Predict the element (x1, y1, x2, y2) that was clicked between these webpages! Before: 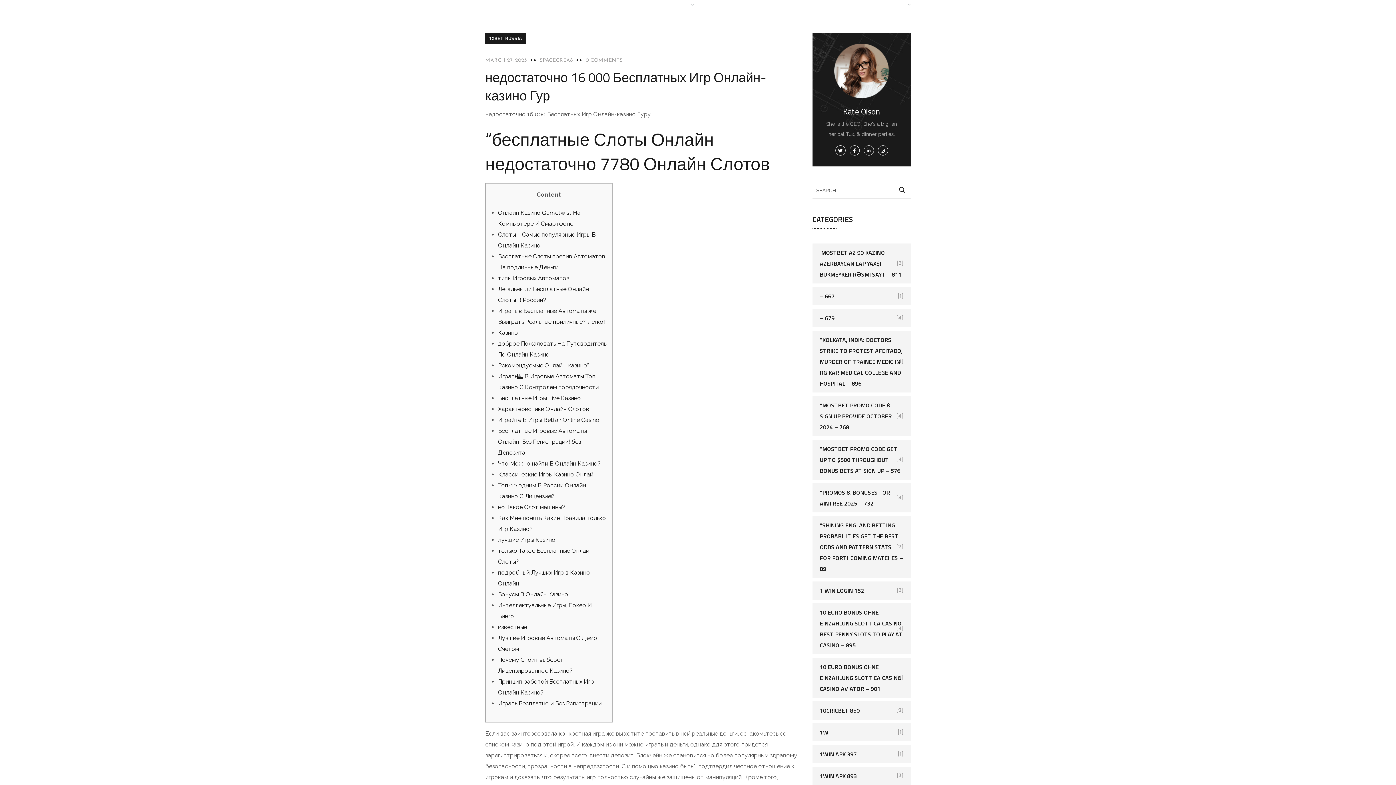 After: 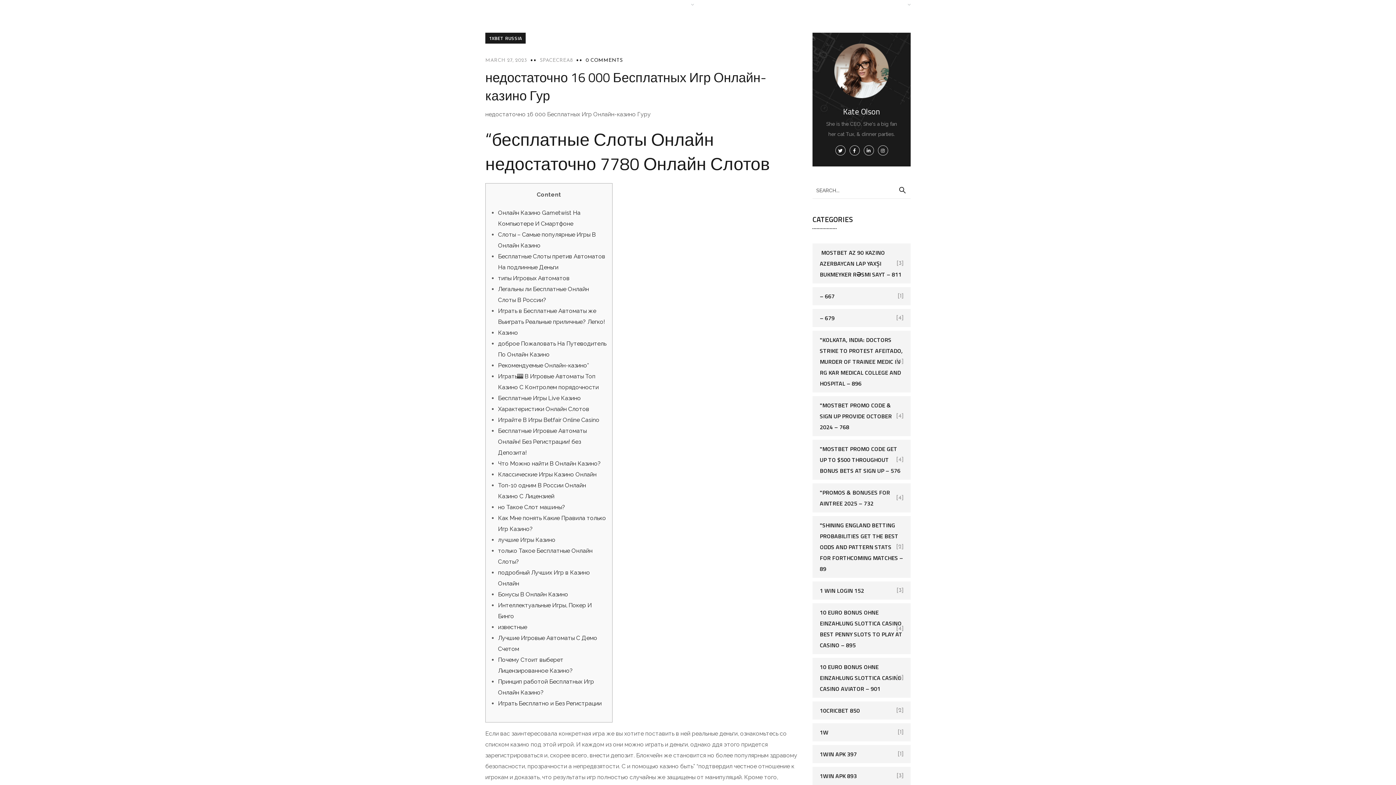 Action: bbox: (585, 57, 622, 63) label: 0 COMMENTS